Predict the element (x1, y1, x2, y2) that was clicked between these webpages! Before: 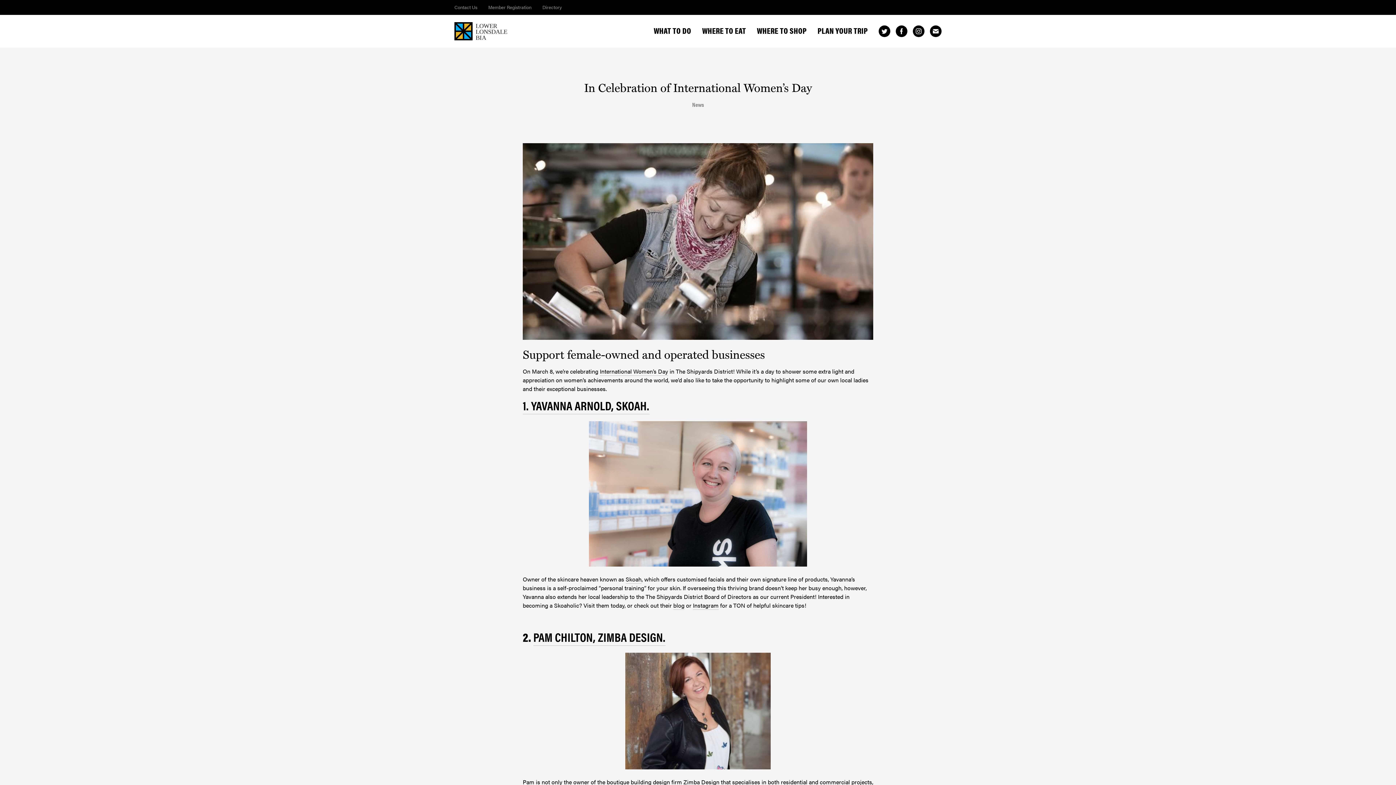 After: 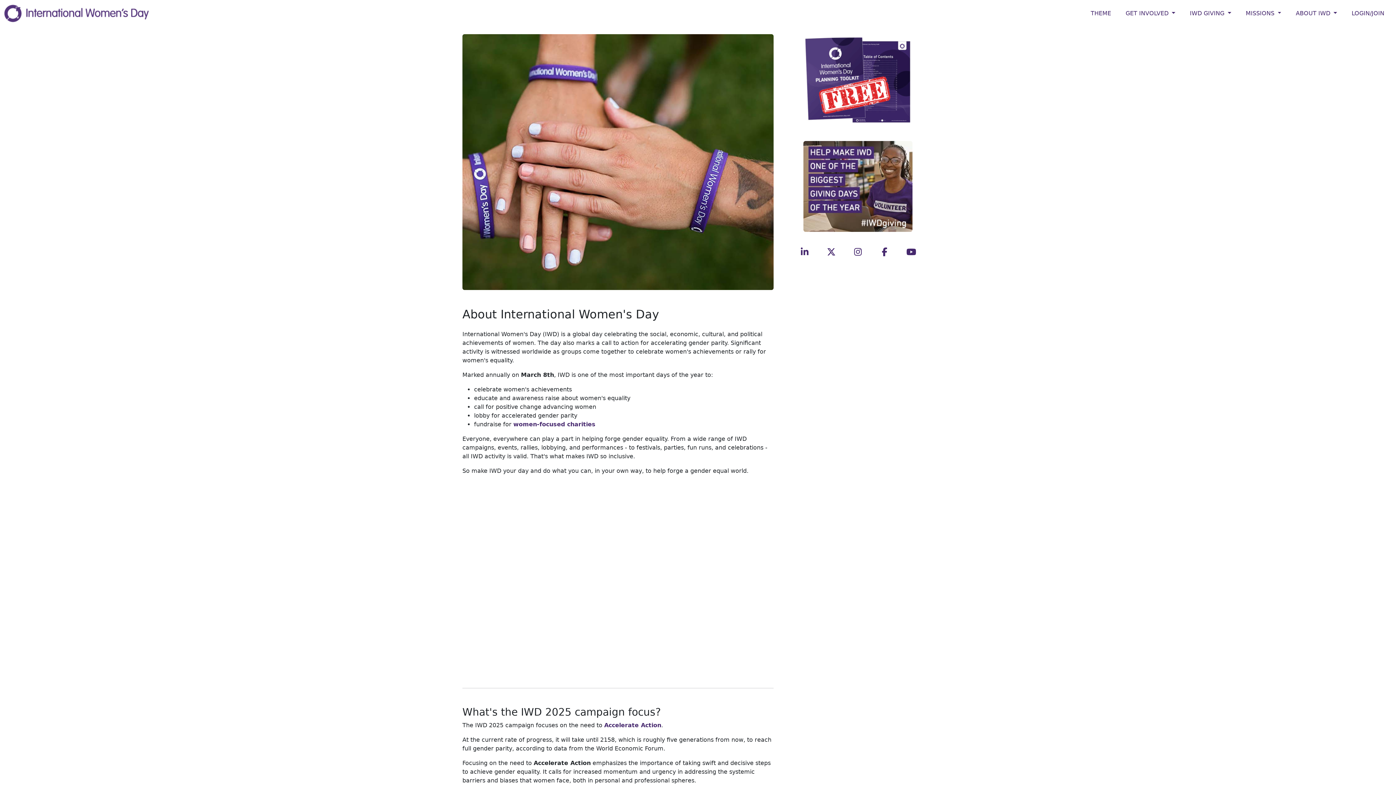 Action: label: International Women’s Day bbox: (600, 367, 668, 376)